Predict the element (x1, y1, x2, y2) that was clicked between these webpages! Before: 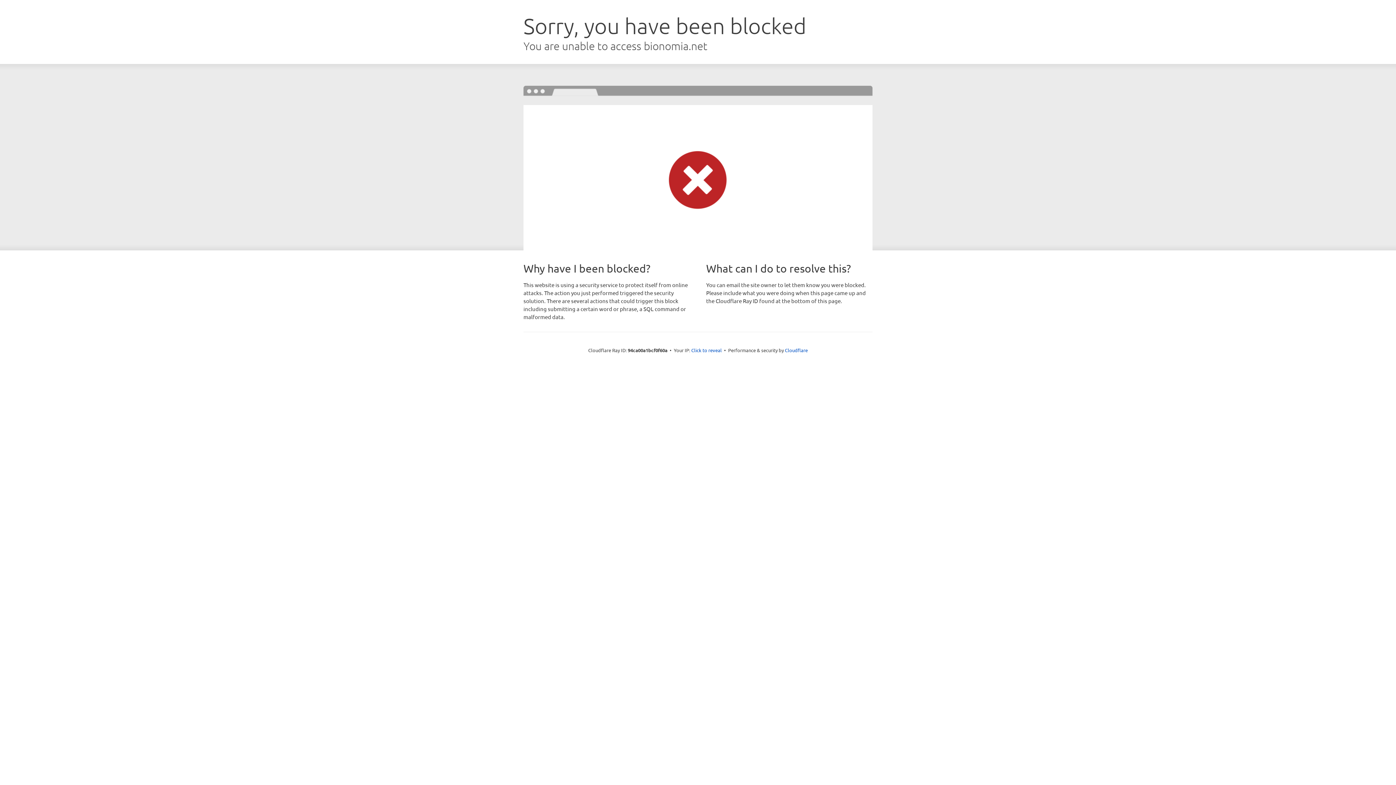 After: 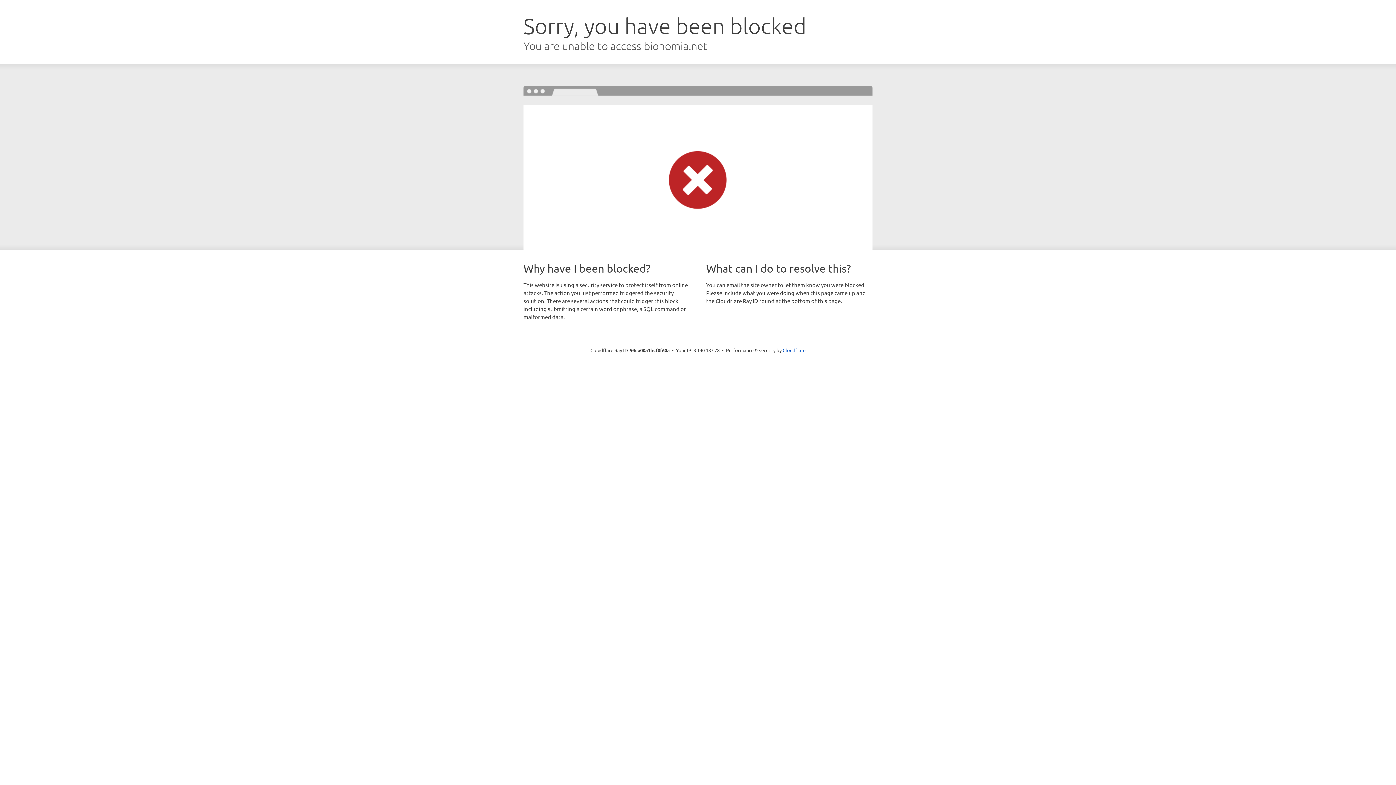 Action: label: Click to reveal bbox: (691, 346, 722, 353)